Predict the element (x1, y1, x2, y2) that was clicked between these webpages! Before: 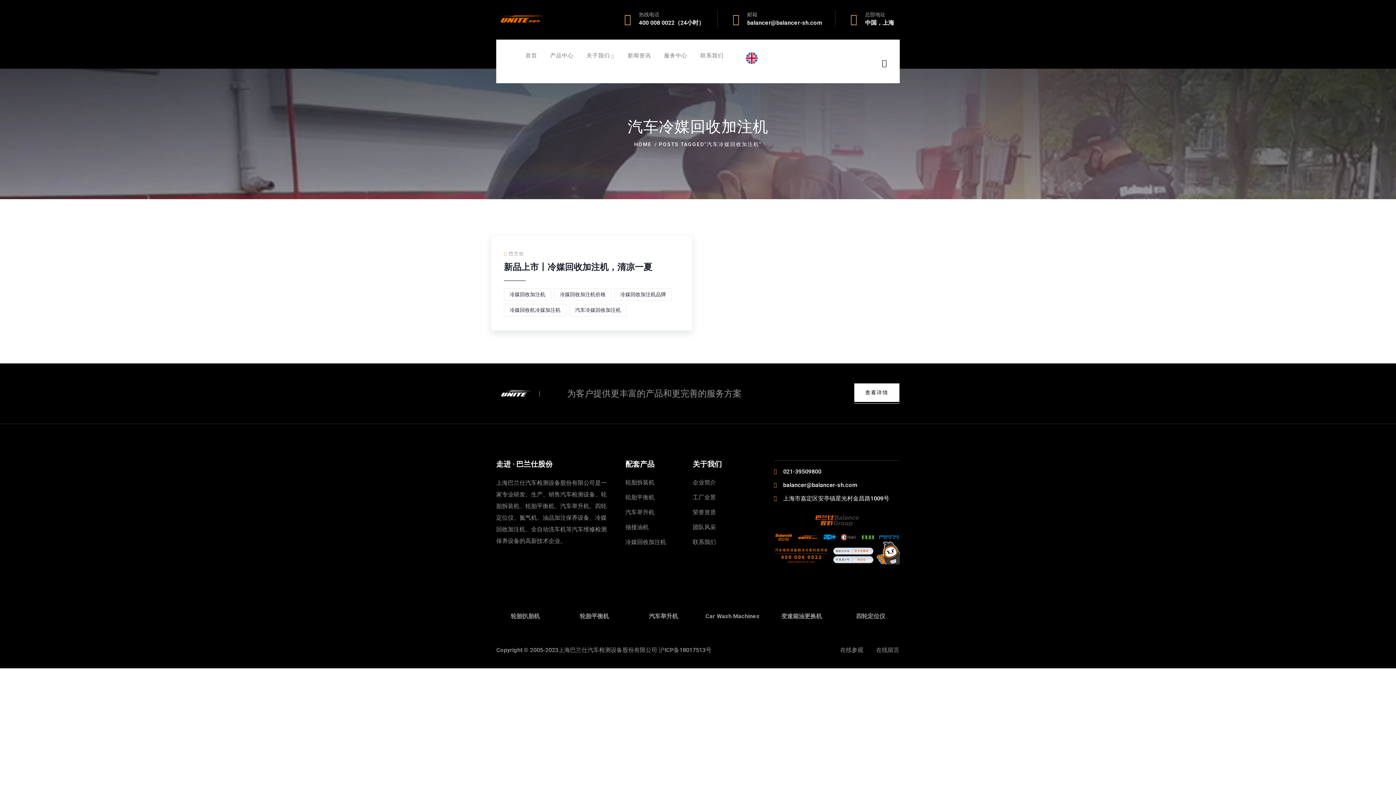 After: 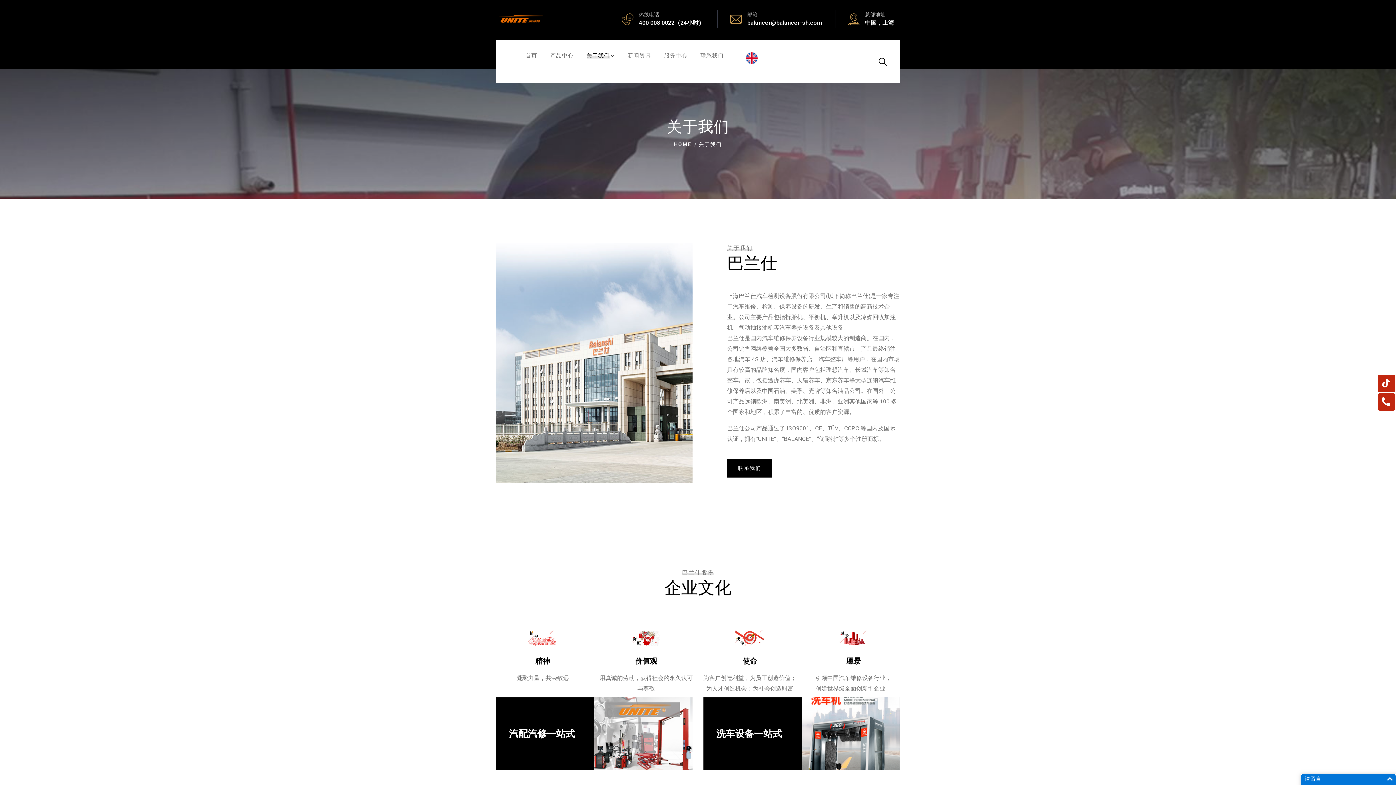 Action: label: 关于我们 bbox: (586, 39, 614, 72)